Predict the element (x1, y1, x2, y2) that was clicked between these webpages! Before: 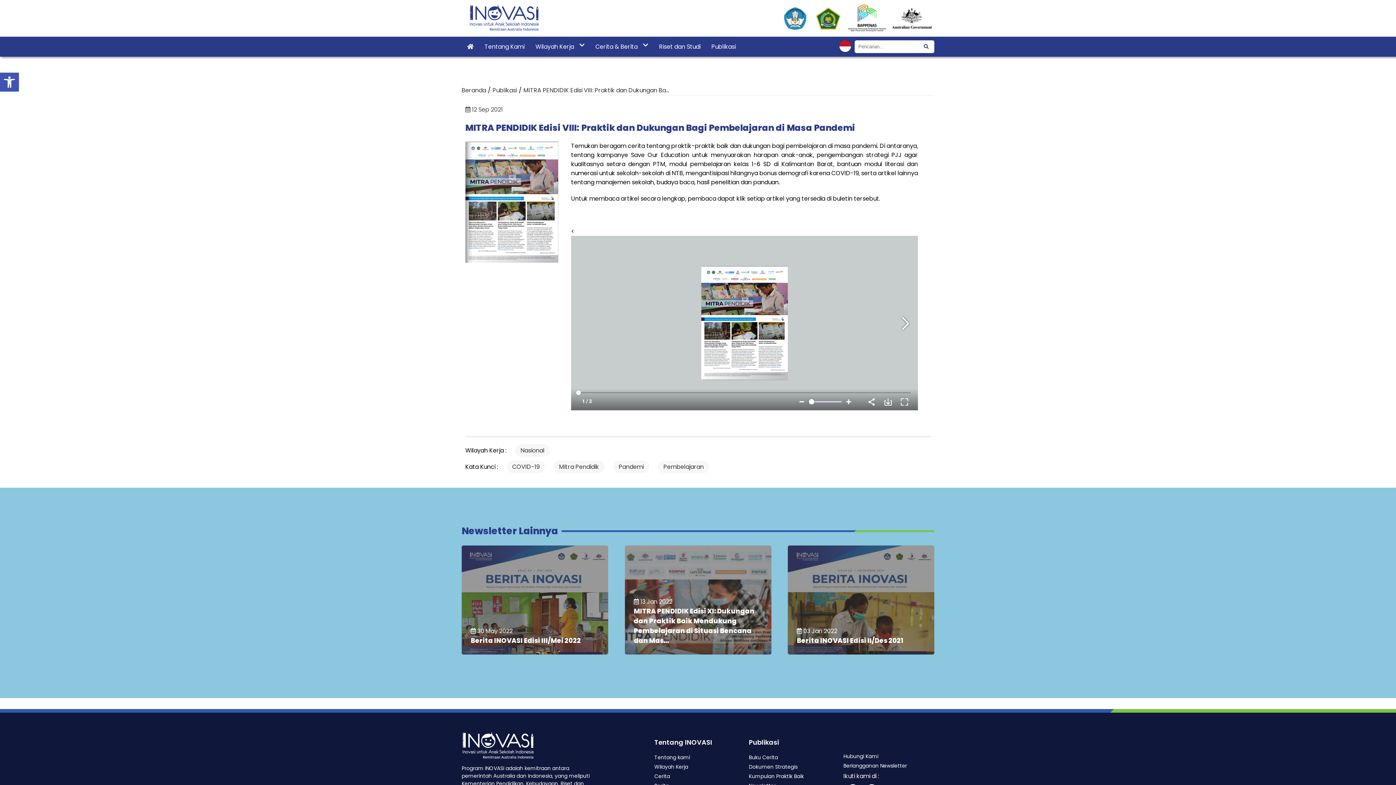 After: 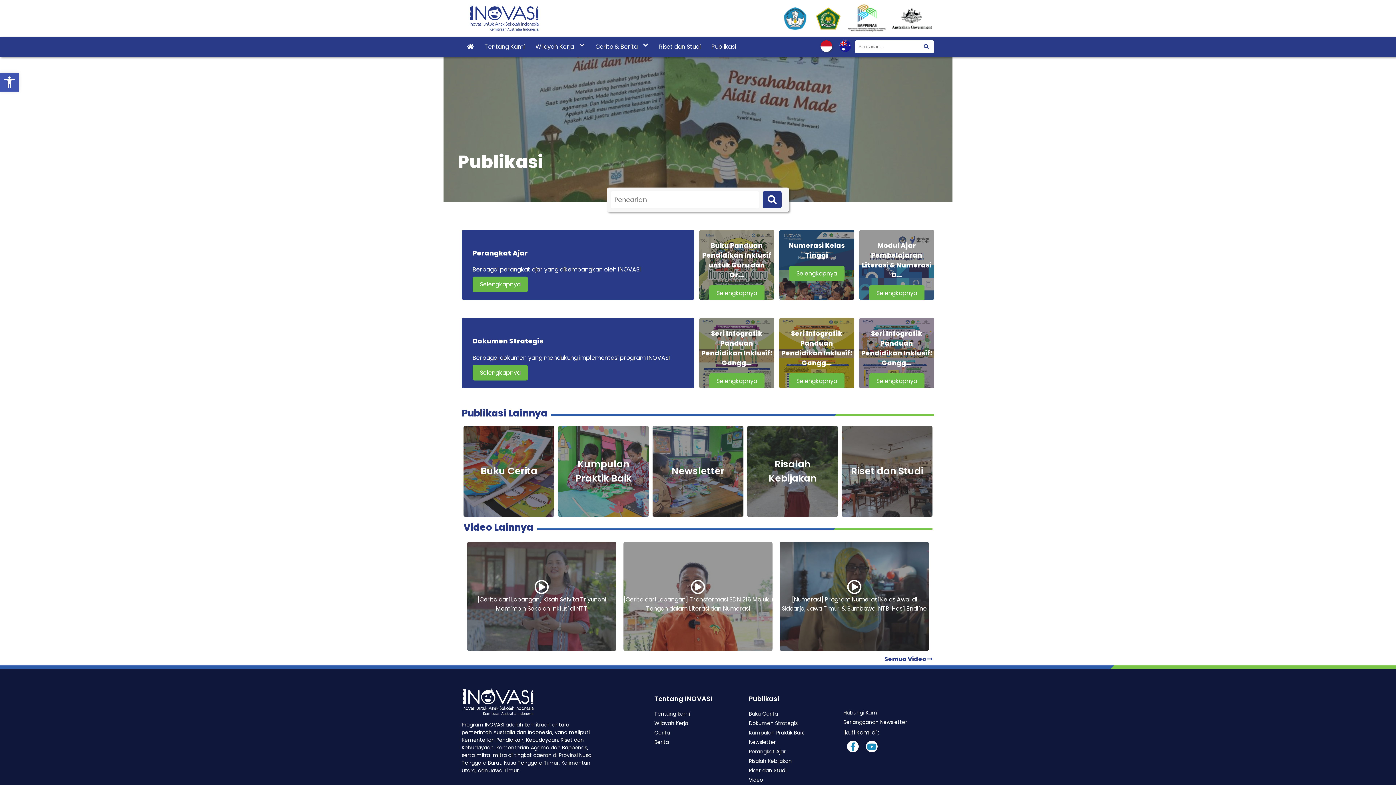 Action: label: Publikasi bbox: (706, 36, 741, 56)